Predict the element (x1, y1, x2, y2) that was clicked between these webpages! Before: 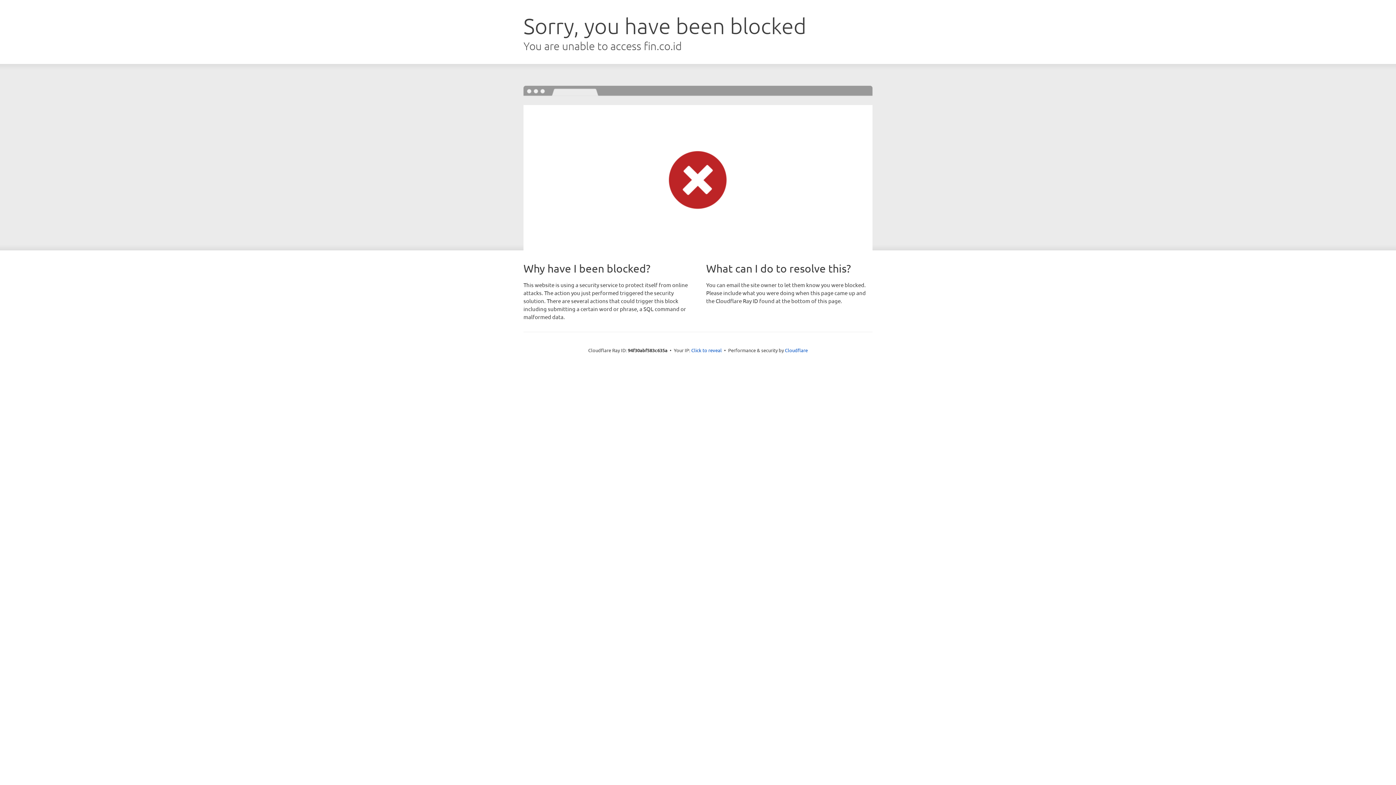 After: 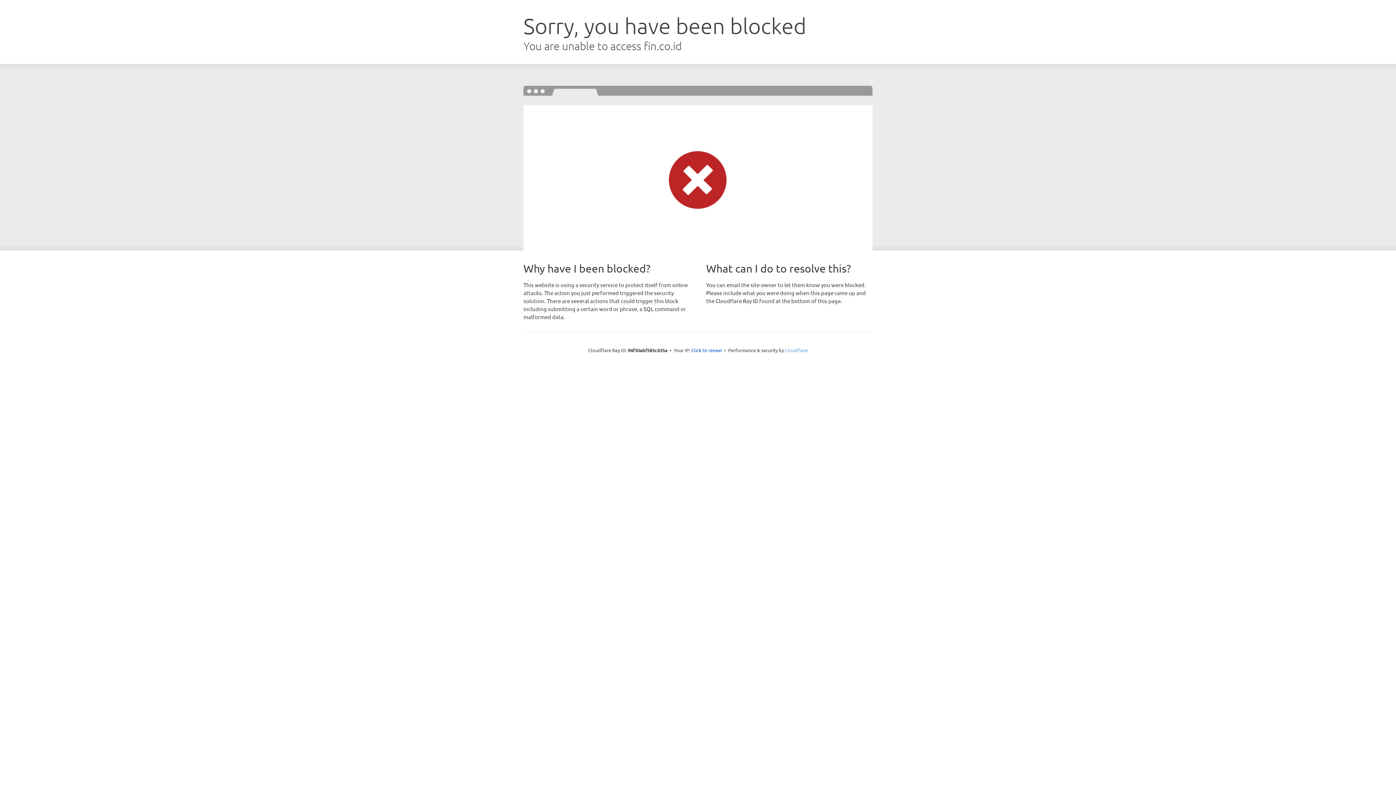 Action: bbox: (785, 347, 808, 353) label: Cloudflare